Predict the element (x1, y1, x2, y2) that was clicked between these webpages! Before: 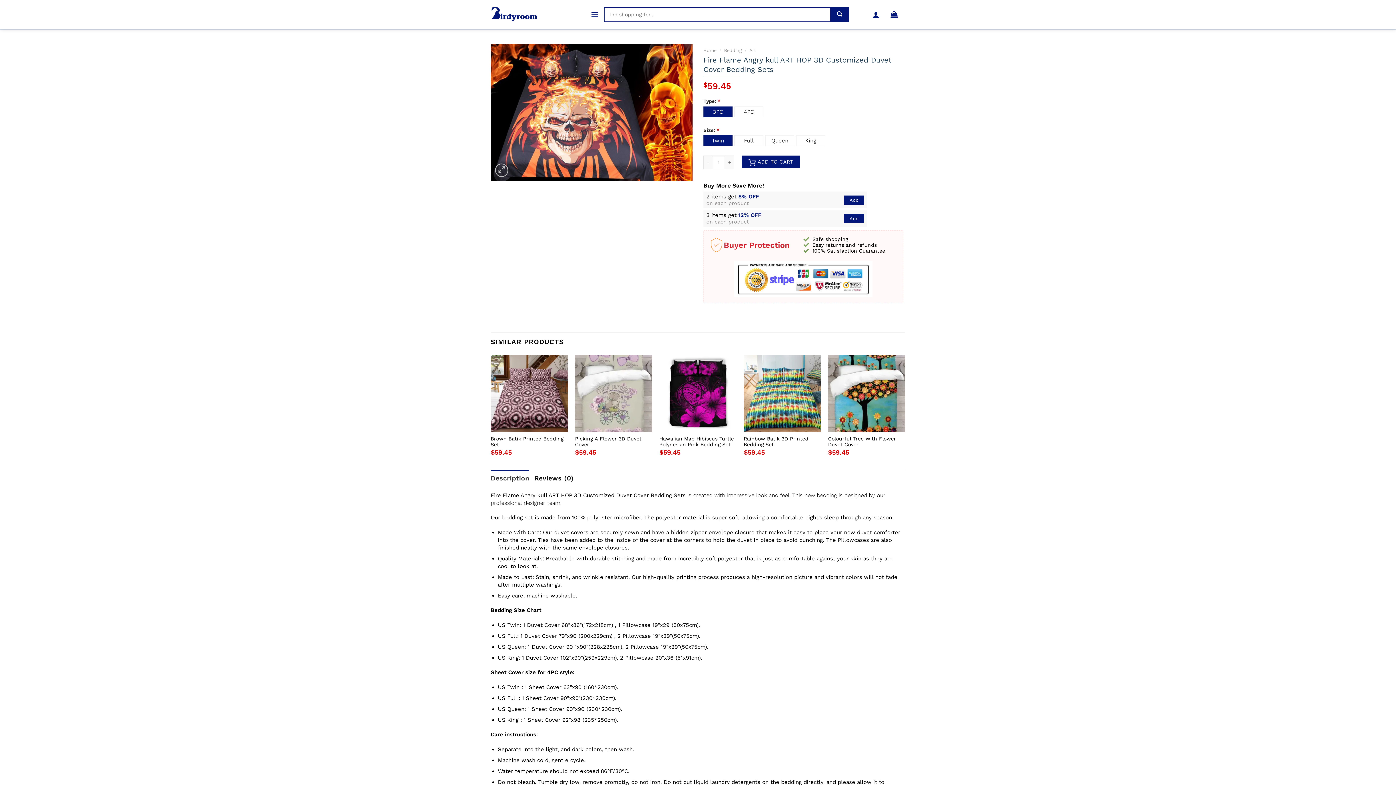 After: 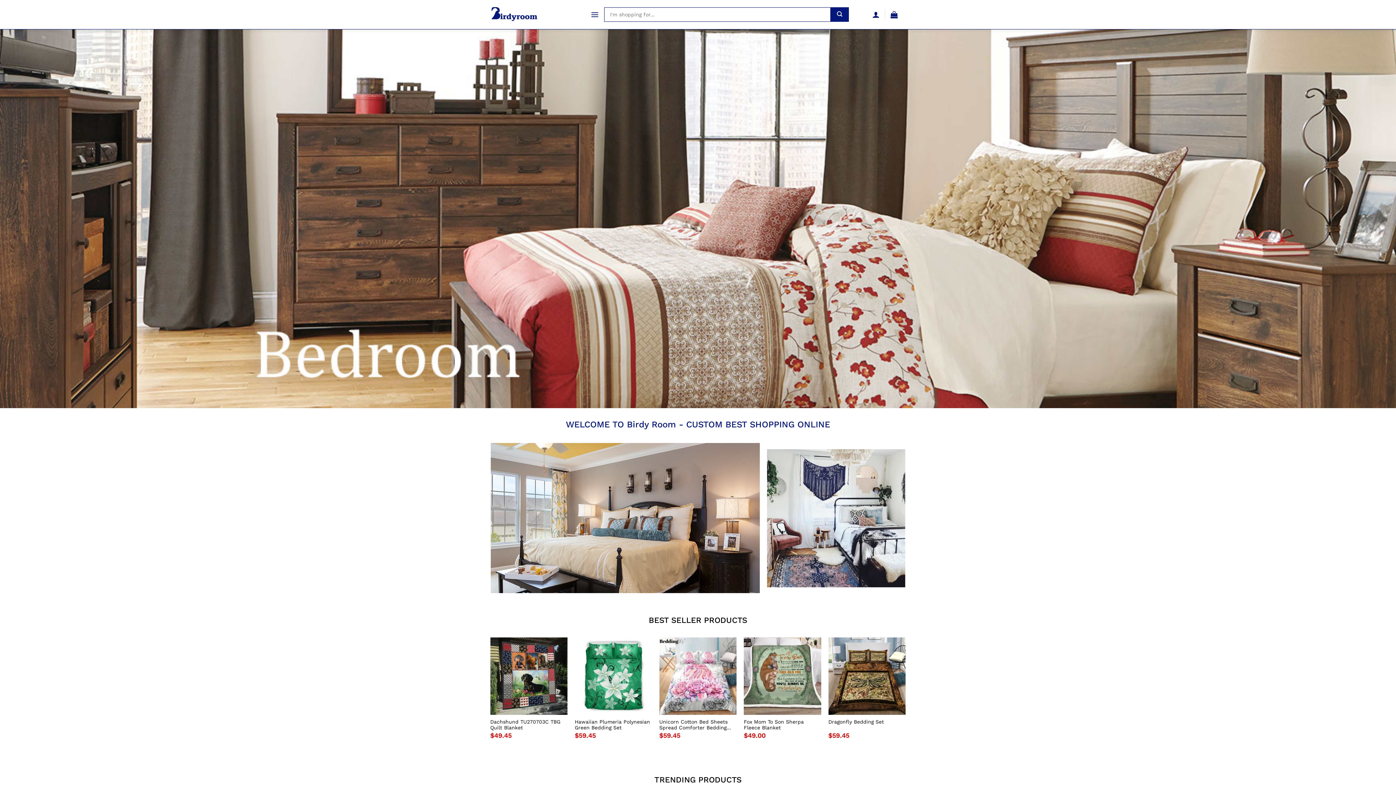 Action: label: Home bbox: (703, 47, 716, 53)